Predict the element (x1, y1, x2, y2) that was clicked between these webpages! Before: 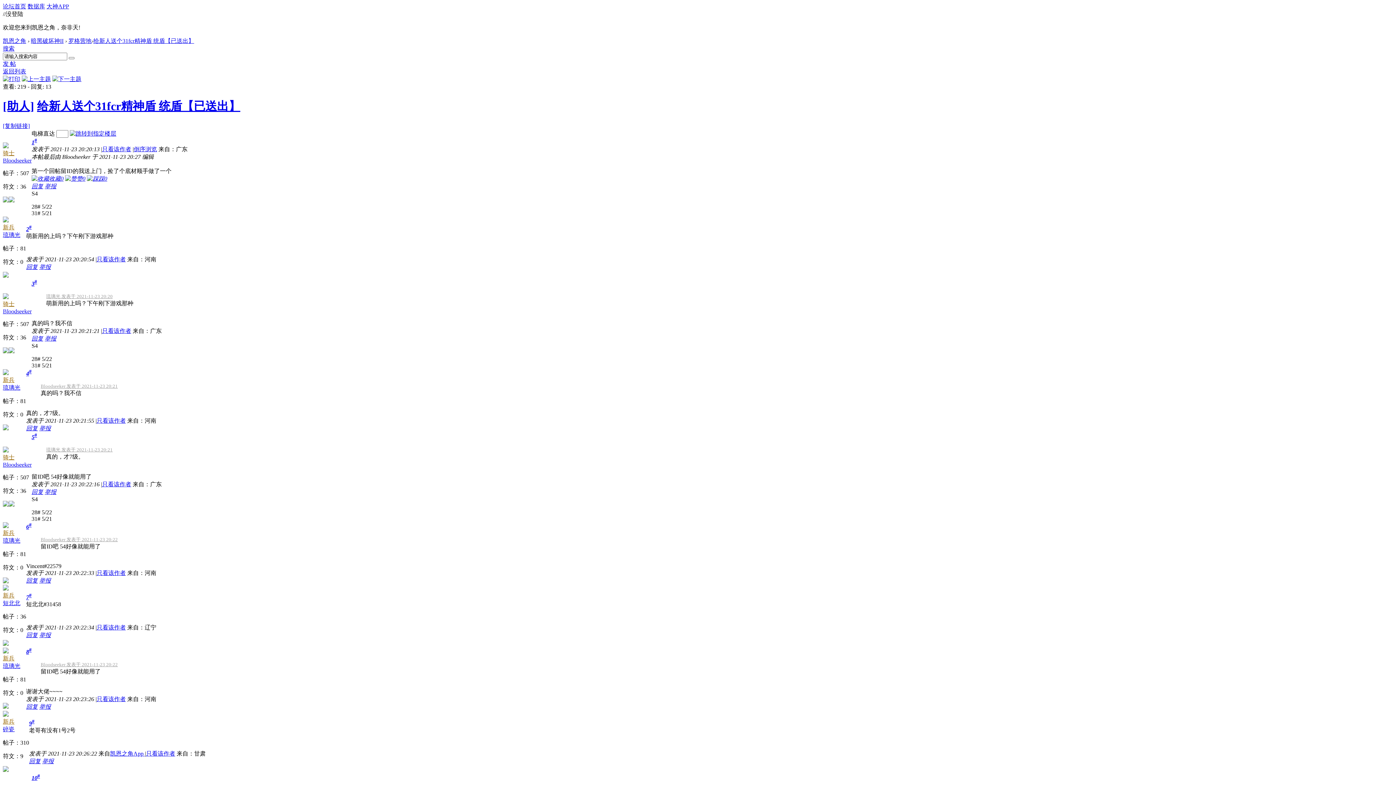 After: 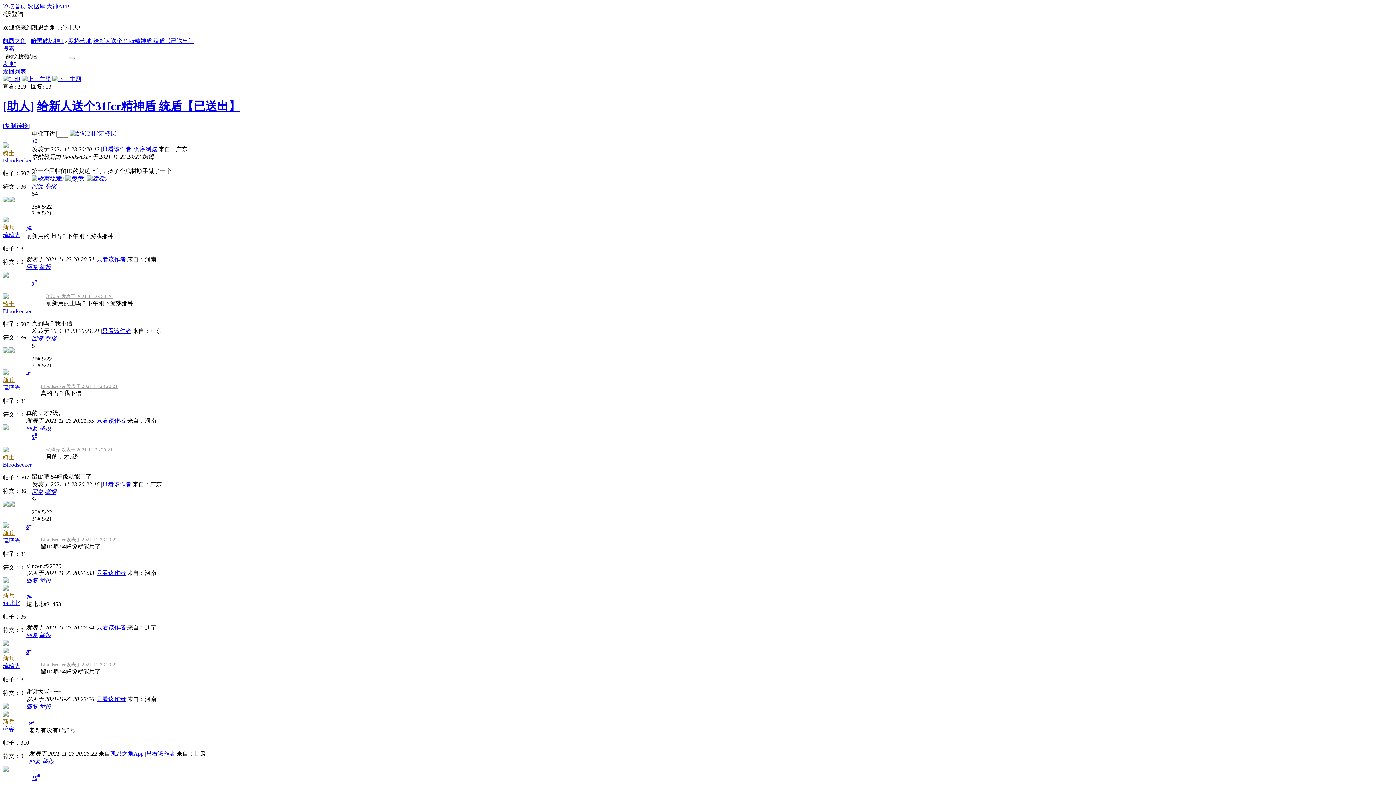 Action: bbox: (39, 263, 50, 270) label: 举报